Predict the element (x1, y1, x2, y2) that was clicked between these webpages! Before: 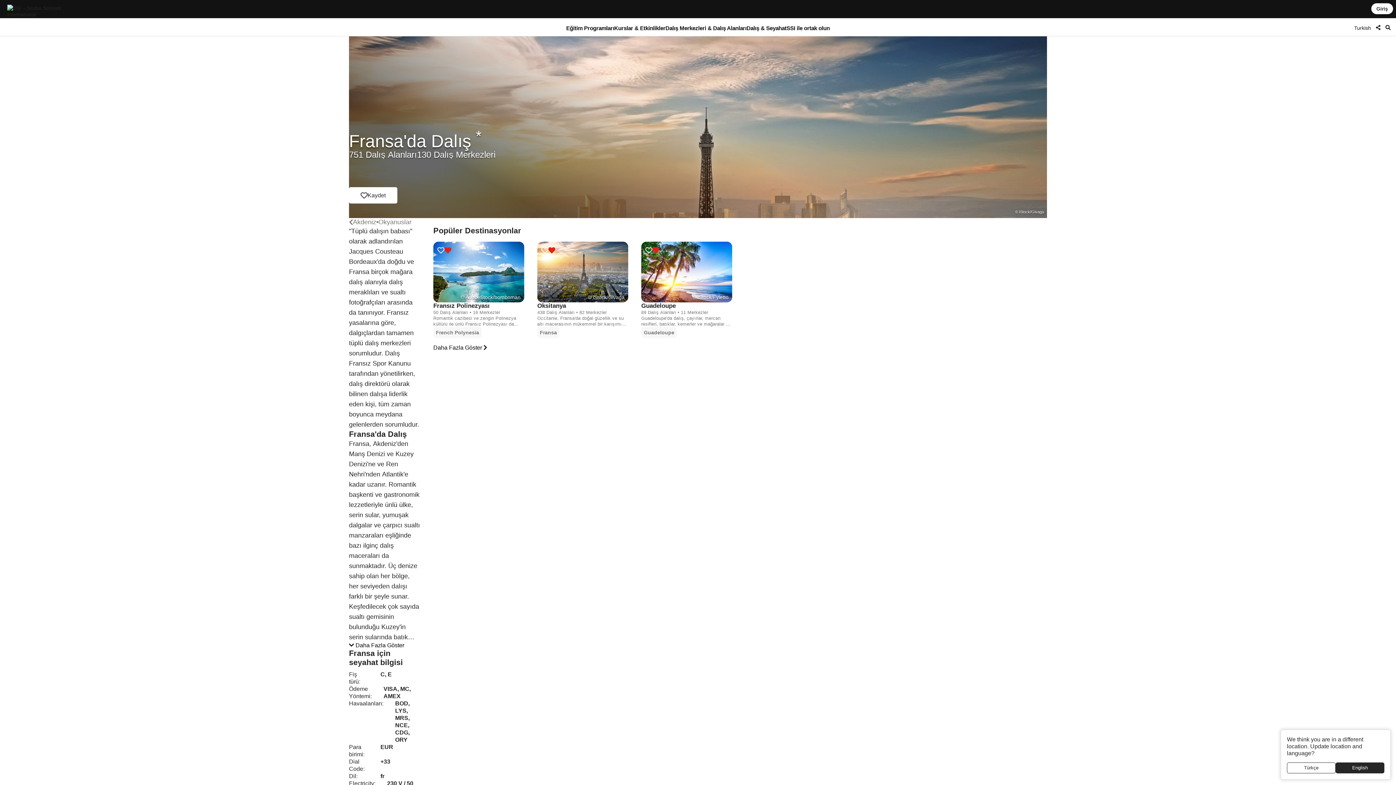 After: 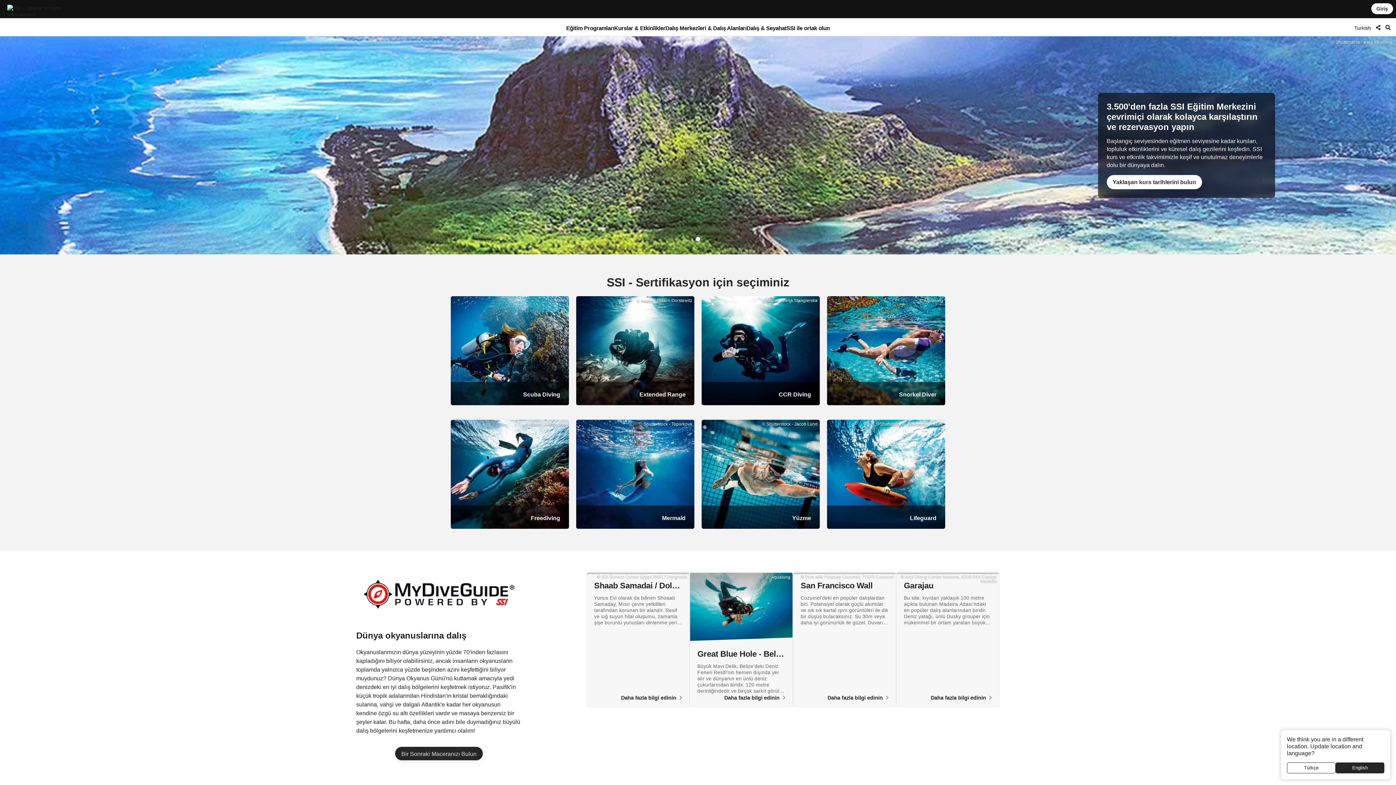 Action: bbox: (7, 4, 72, 17)